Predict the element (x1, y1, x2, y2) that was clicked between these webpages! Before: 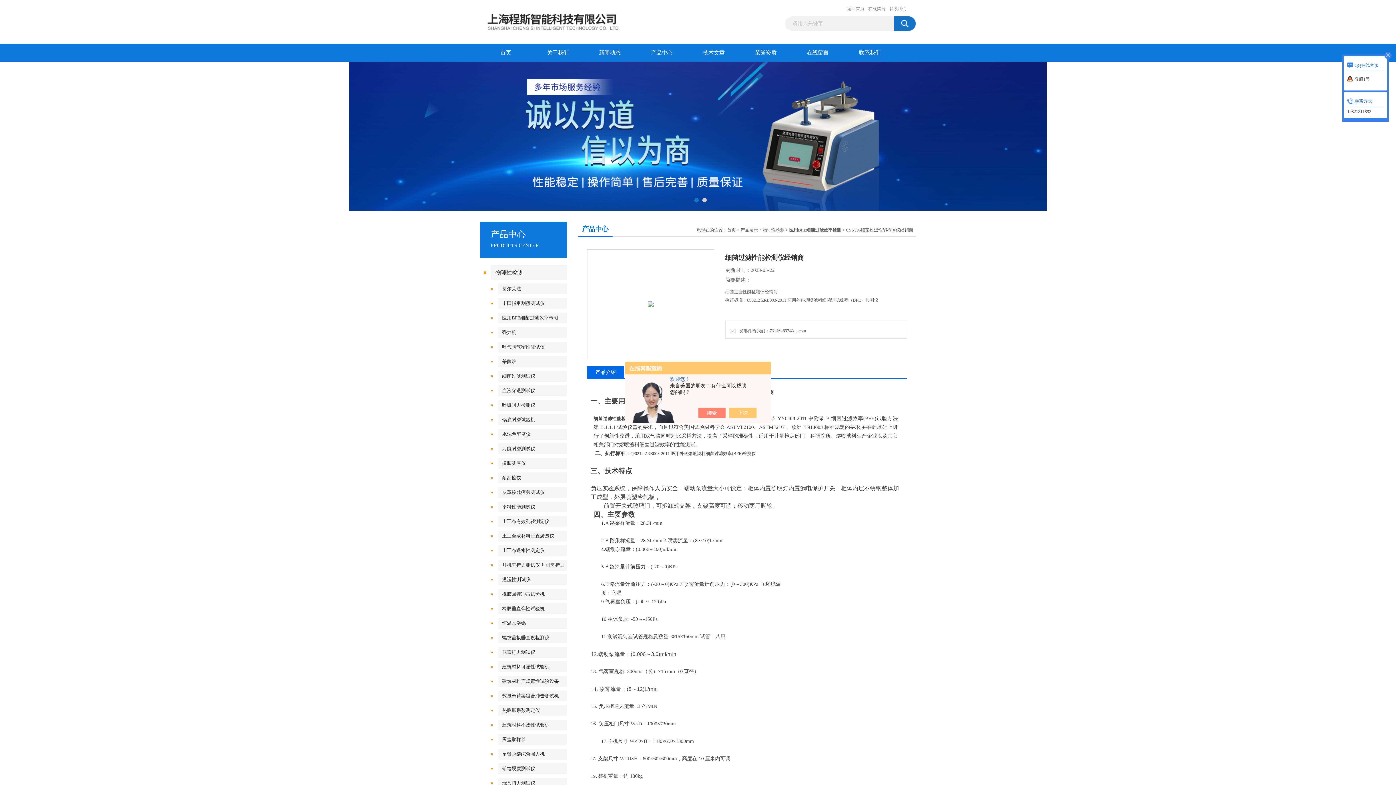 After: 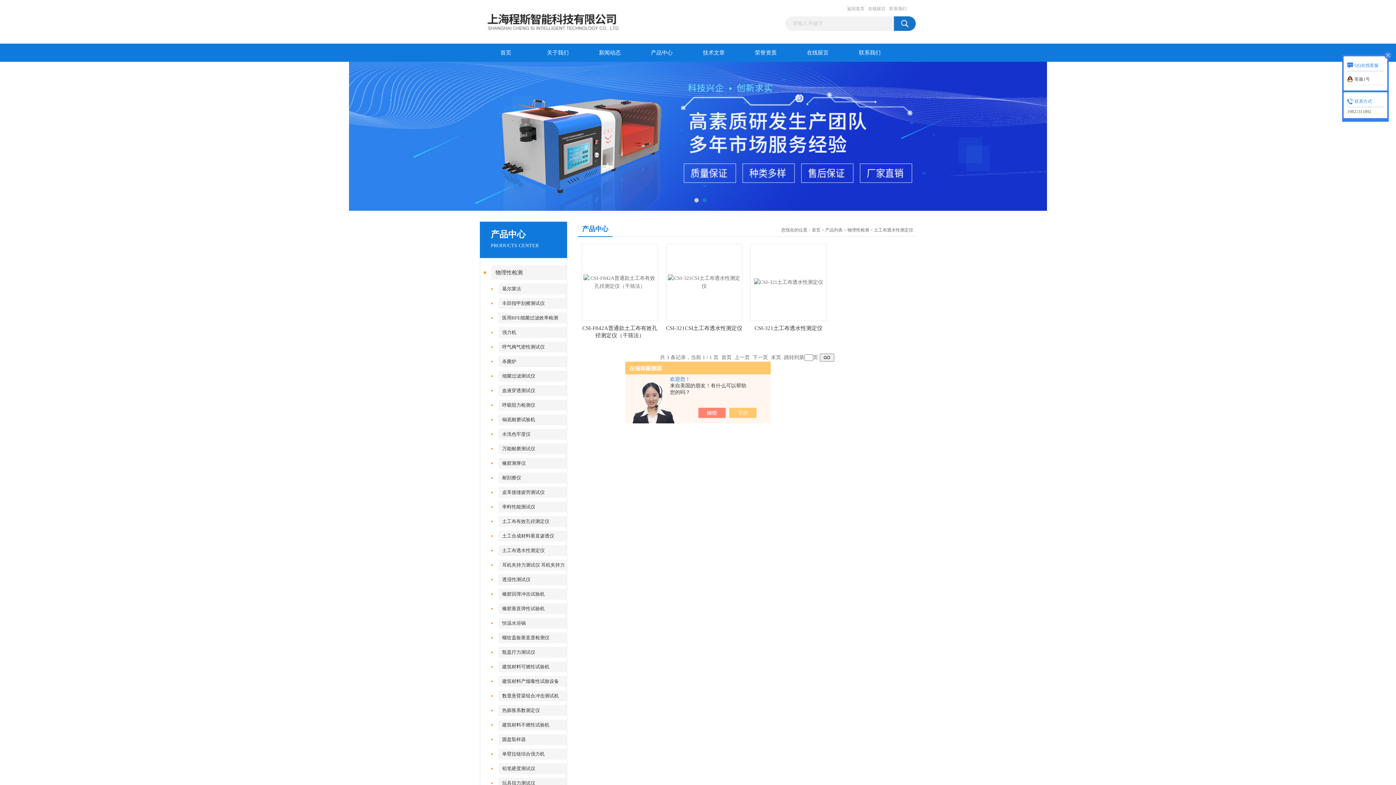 Action: bbox: (498, 545, 571, 556) label: 土工布透水性测定仪